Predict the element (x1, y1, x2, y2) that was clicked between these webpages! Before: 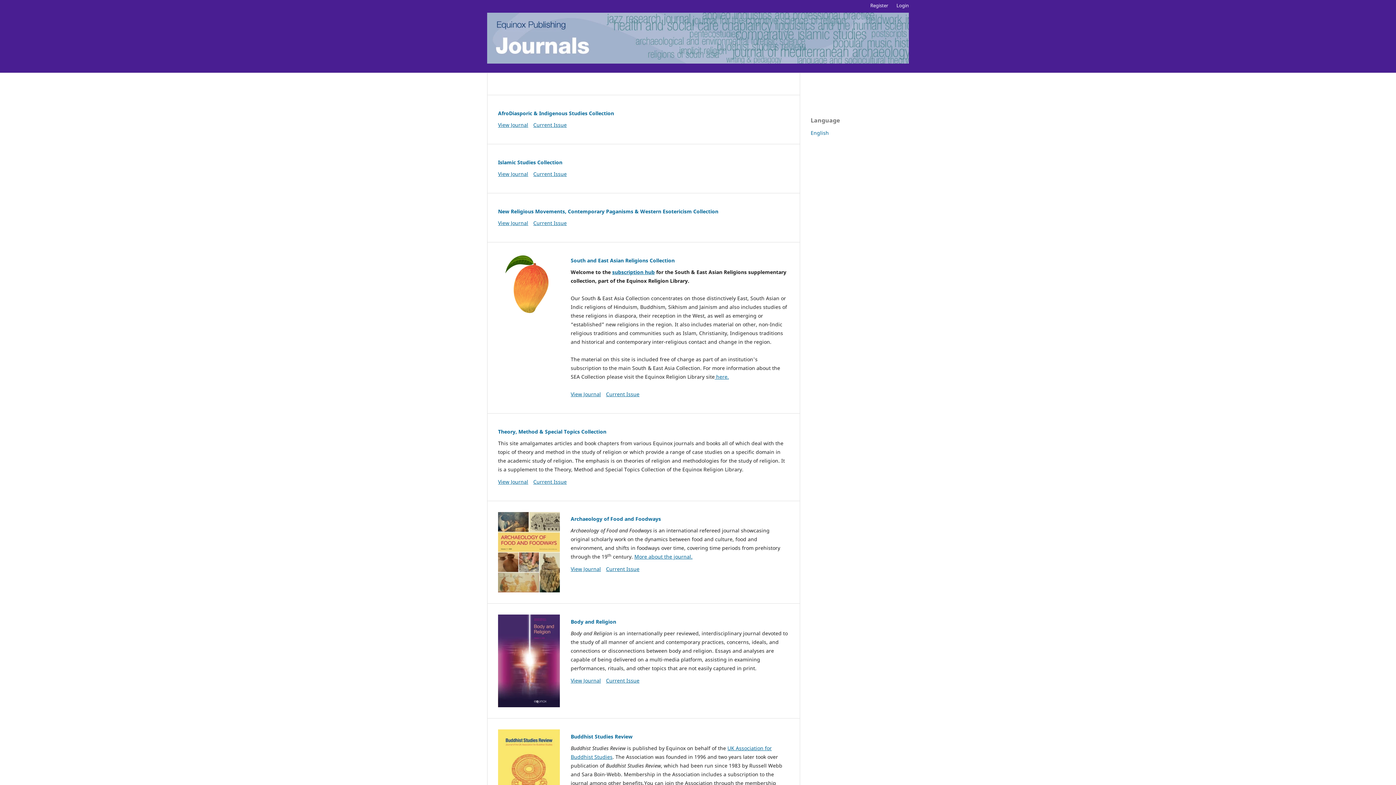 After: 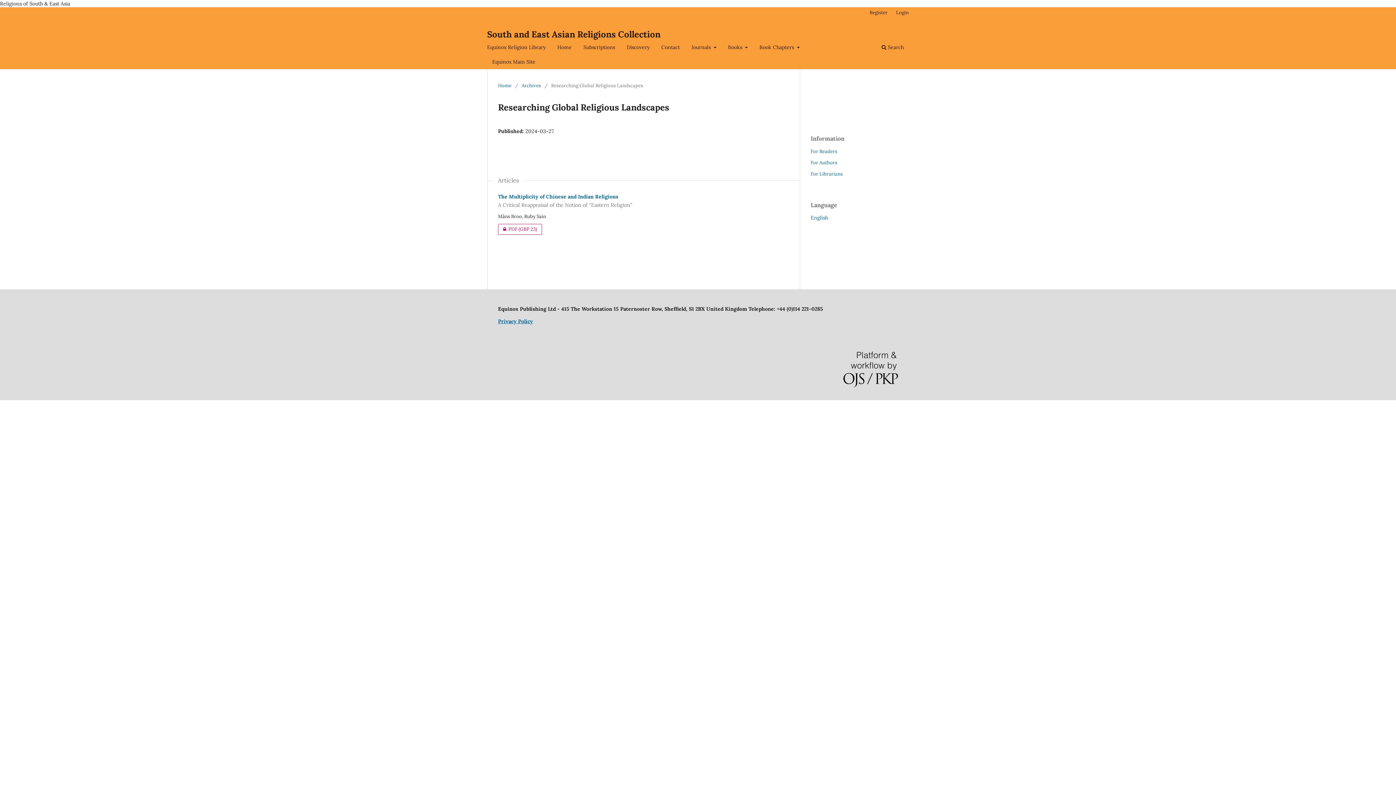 Action: label: Current Issue bbox: (606, 390, 639, 397)